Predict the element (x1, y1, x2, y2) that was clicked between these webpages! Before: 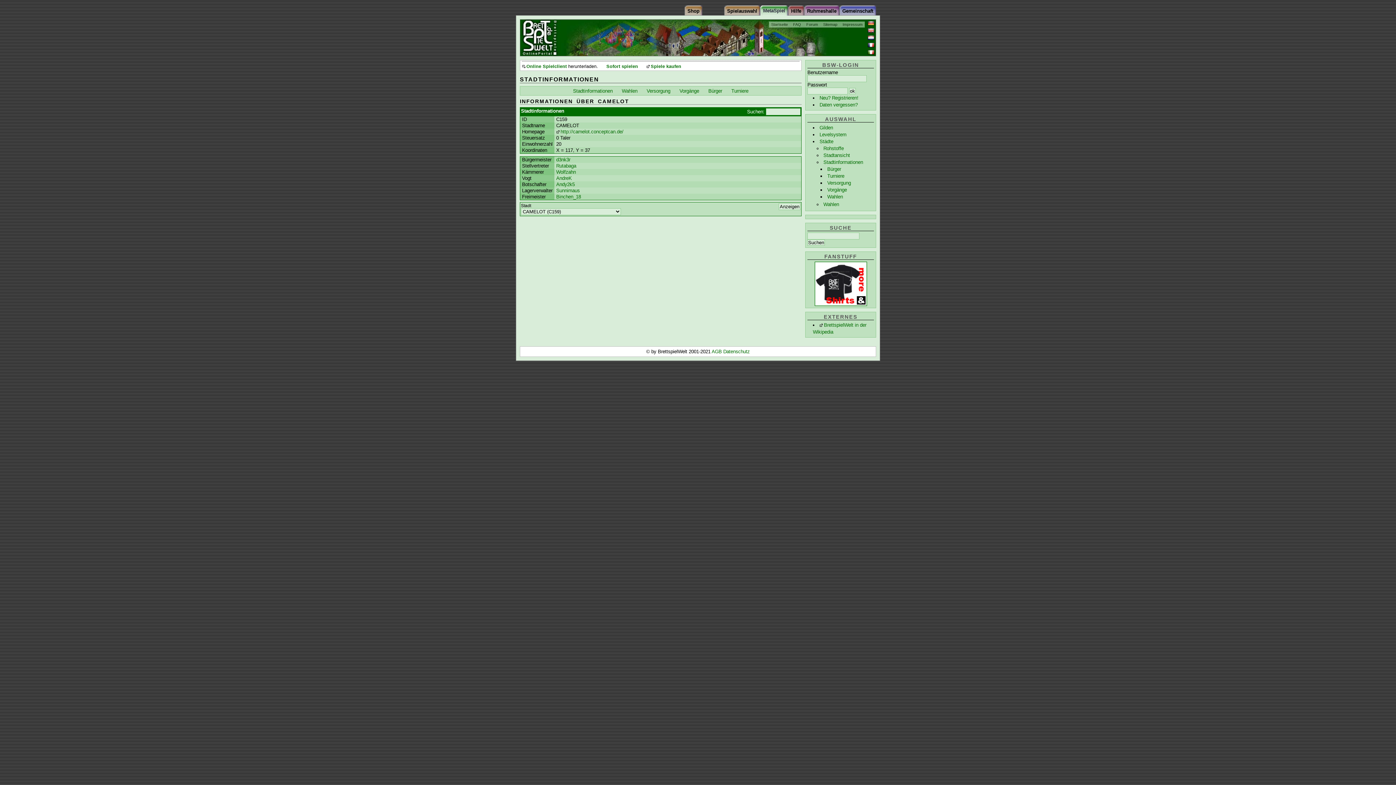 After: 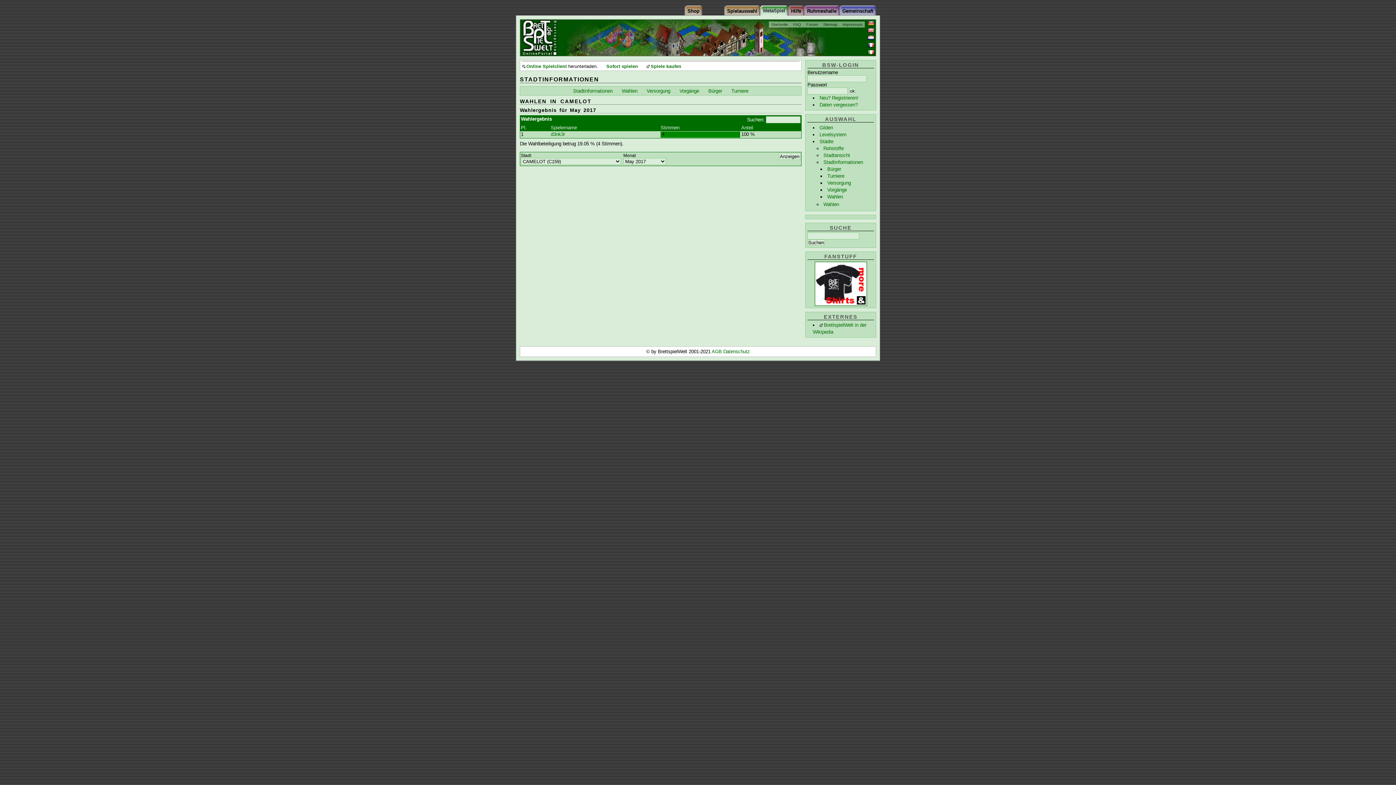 Action: bbox: (827, 194, 843, 199) label: Wahlen